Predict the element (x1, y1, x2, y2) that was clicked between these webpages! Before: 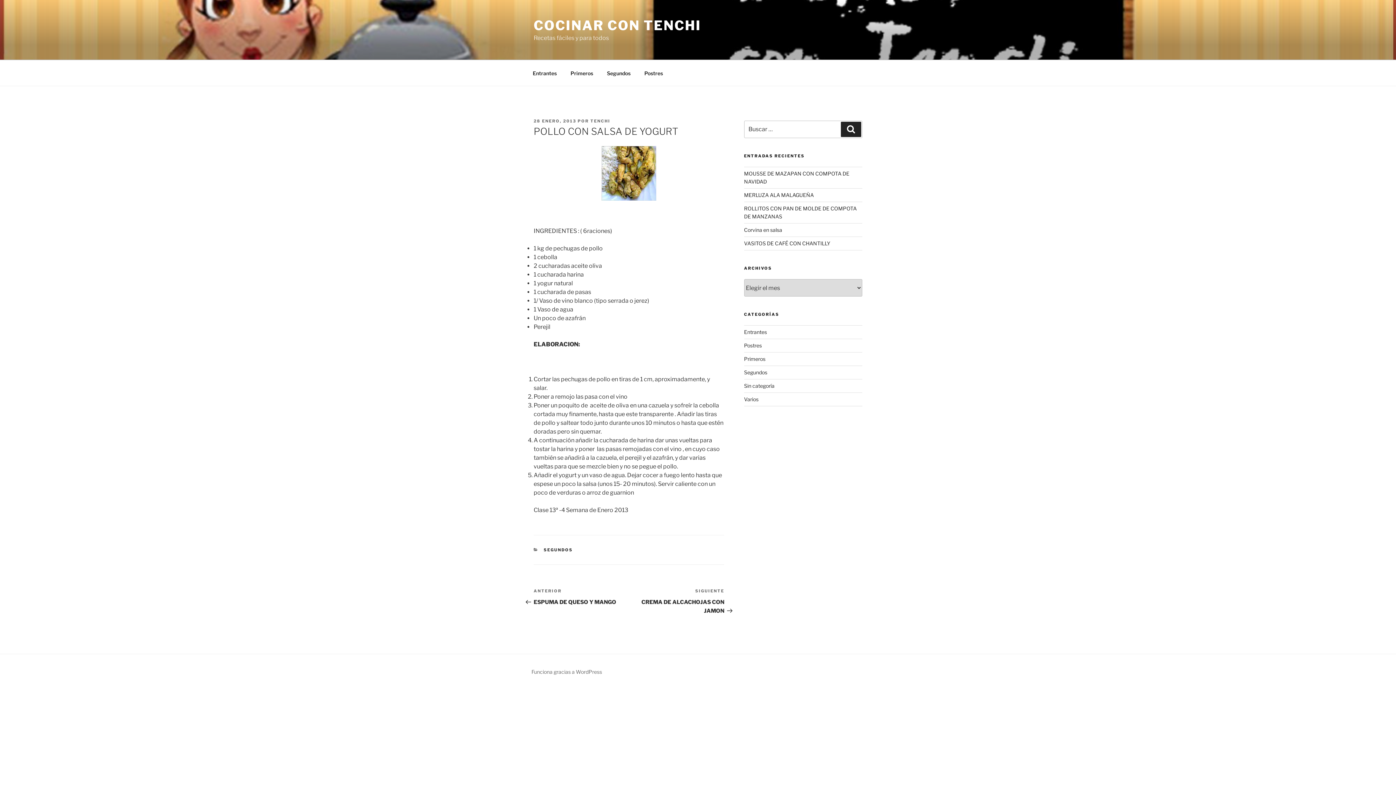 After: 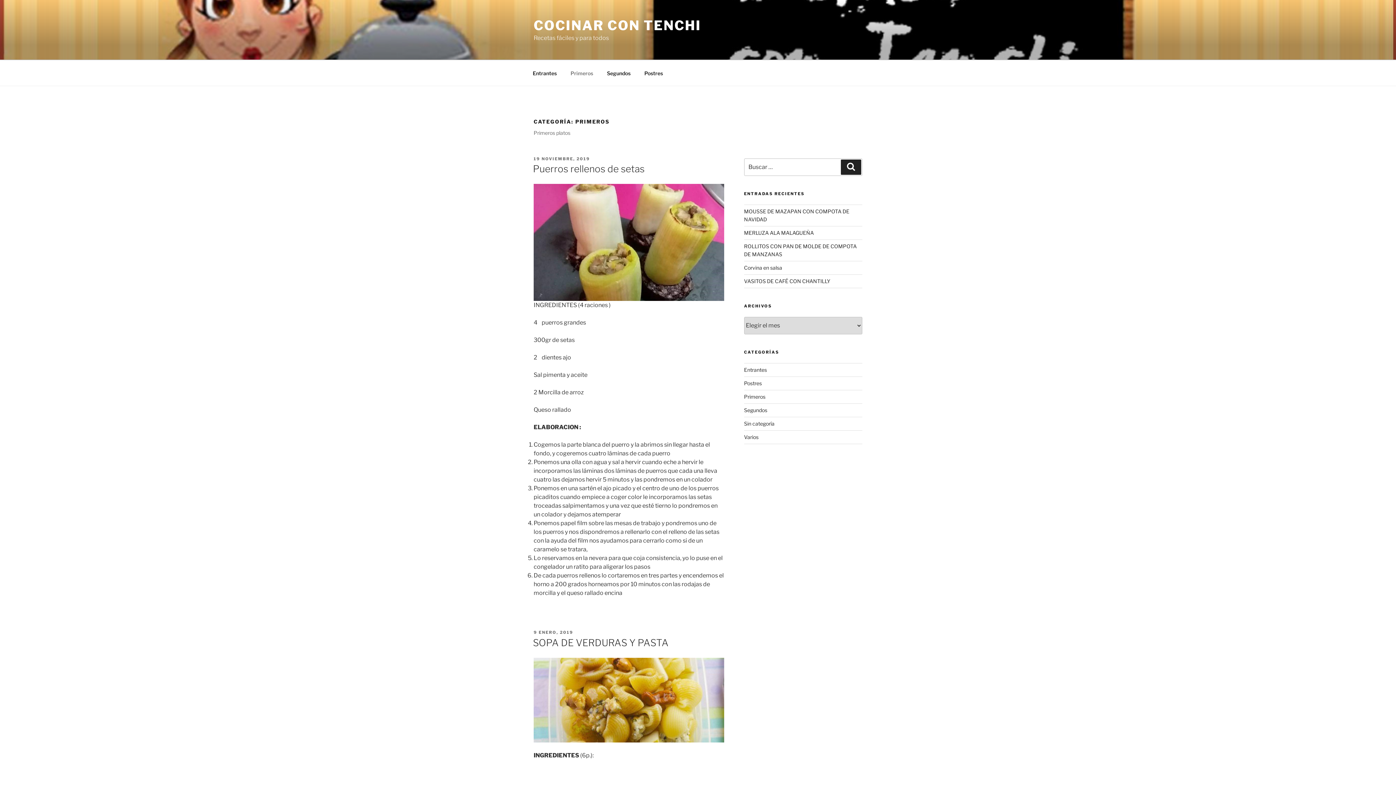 Action: bbox: (744, 356, 765, 362) label: Primeros